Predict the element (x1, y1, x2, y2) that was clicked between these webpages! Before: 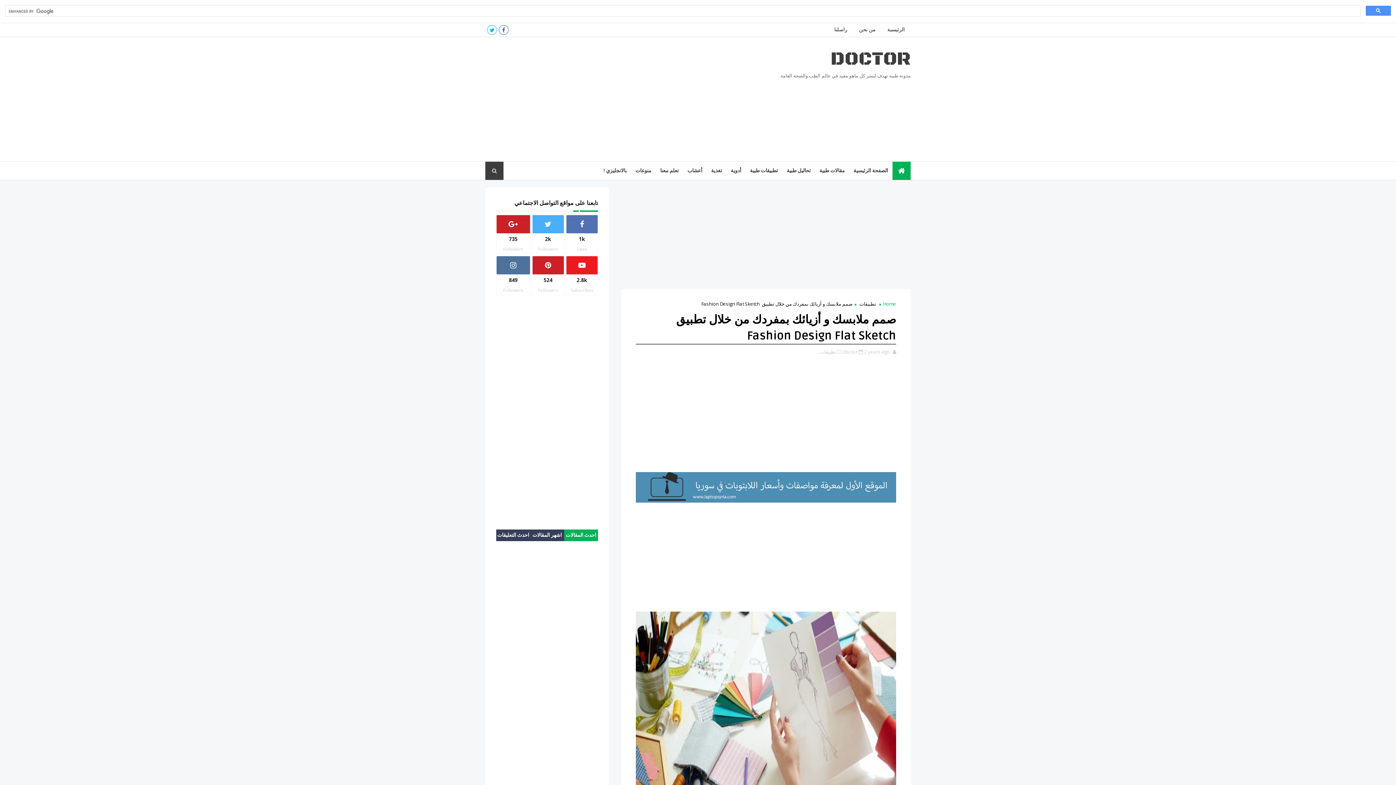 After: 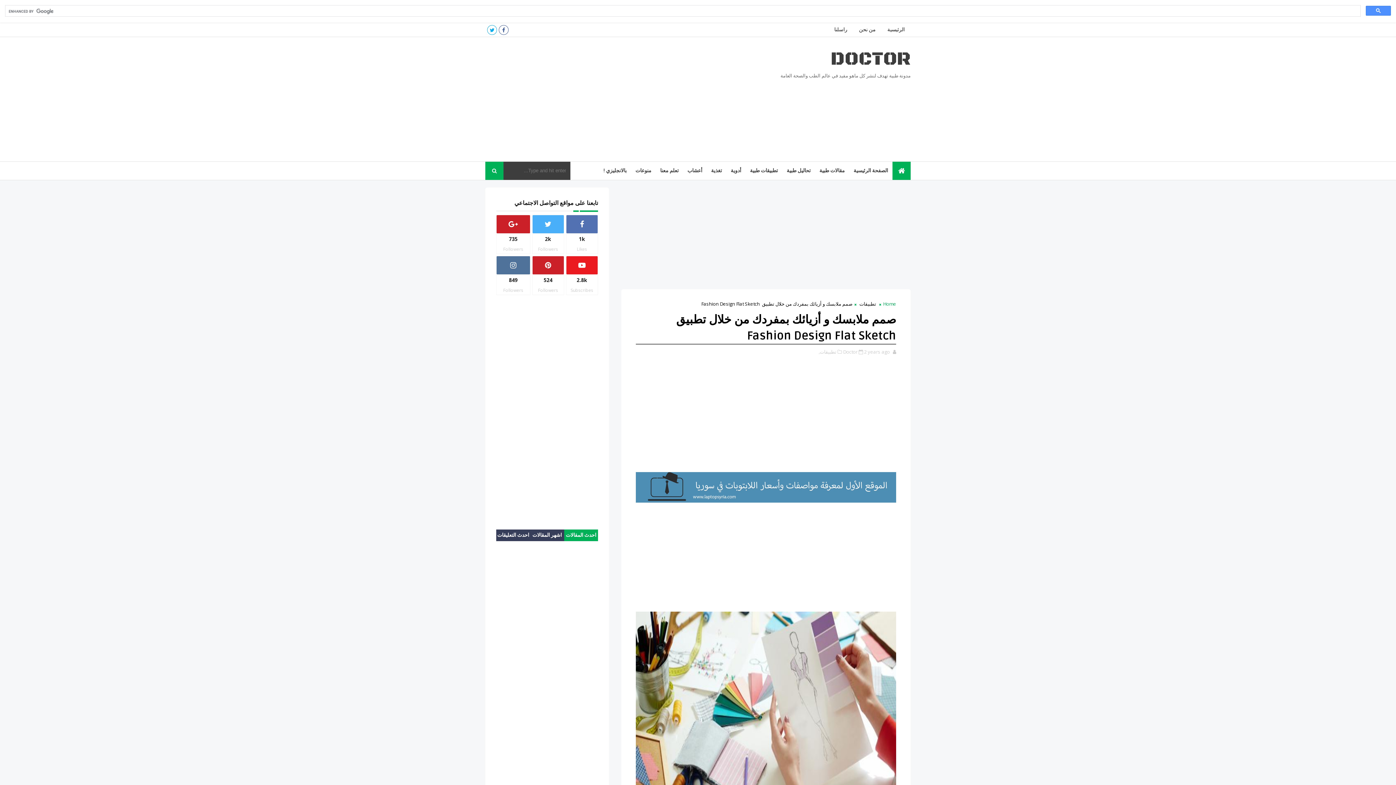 Action: bbox: (485, 161, 503, 180)